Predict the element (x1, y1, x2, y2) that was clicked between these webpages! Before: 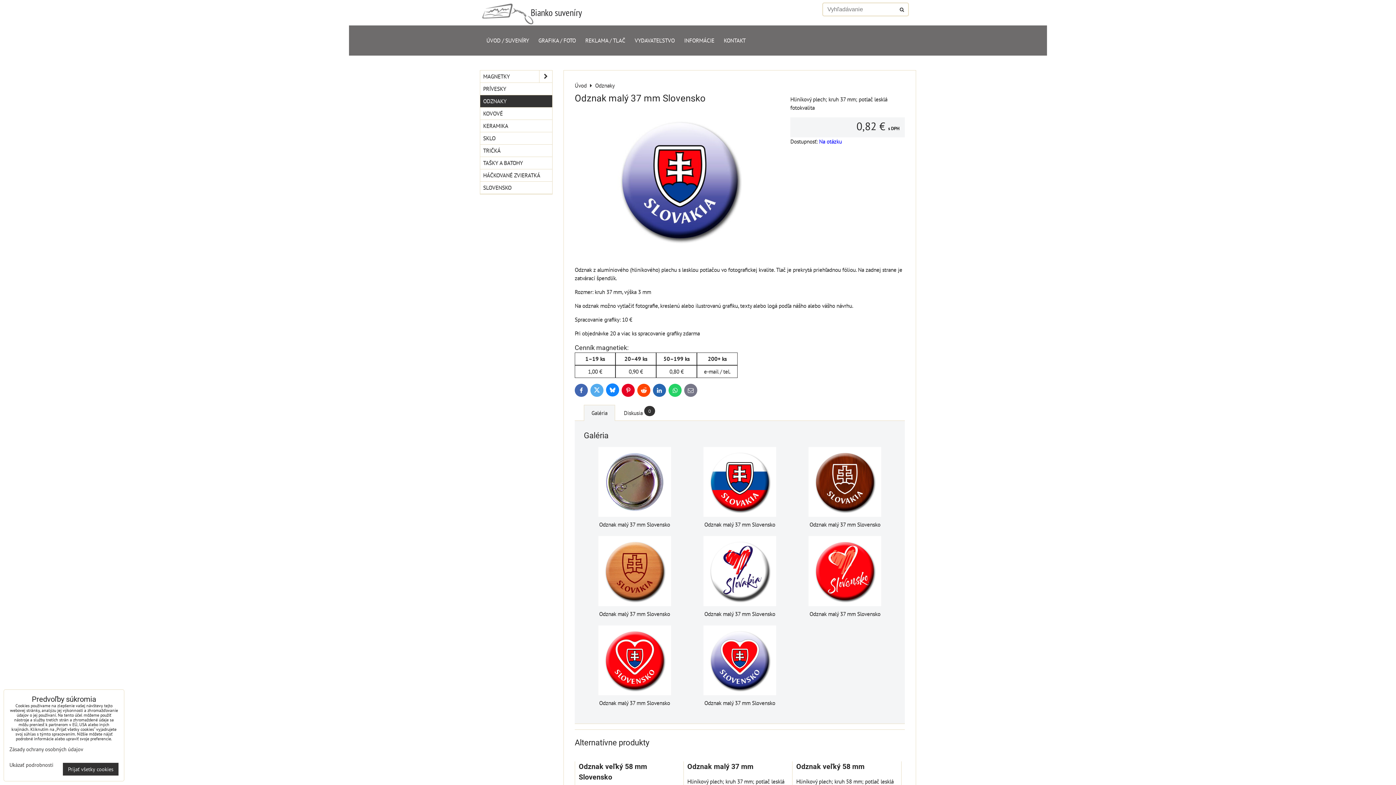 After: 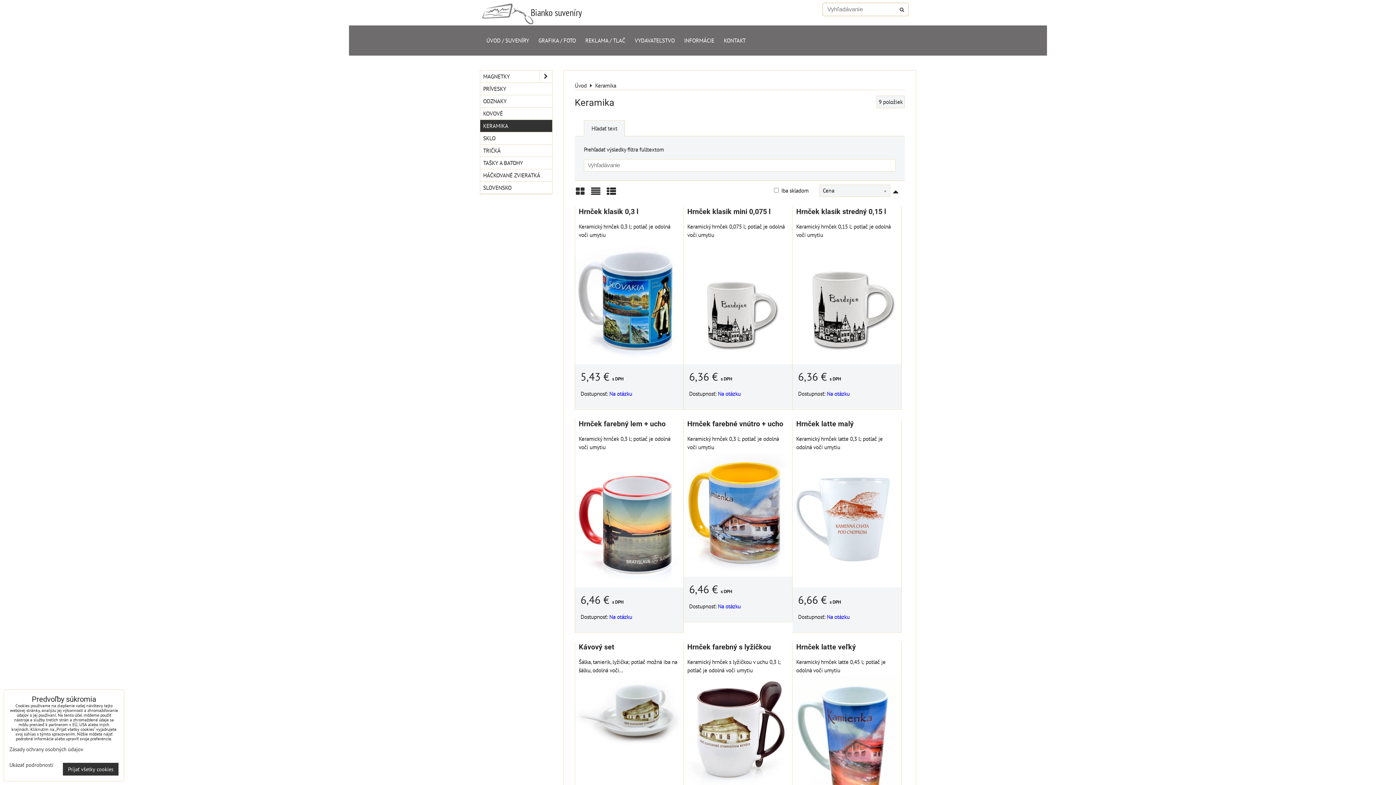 Action: label: KERAMIKA bbox: (480, 120, 552, 132)